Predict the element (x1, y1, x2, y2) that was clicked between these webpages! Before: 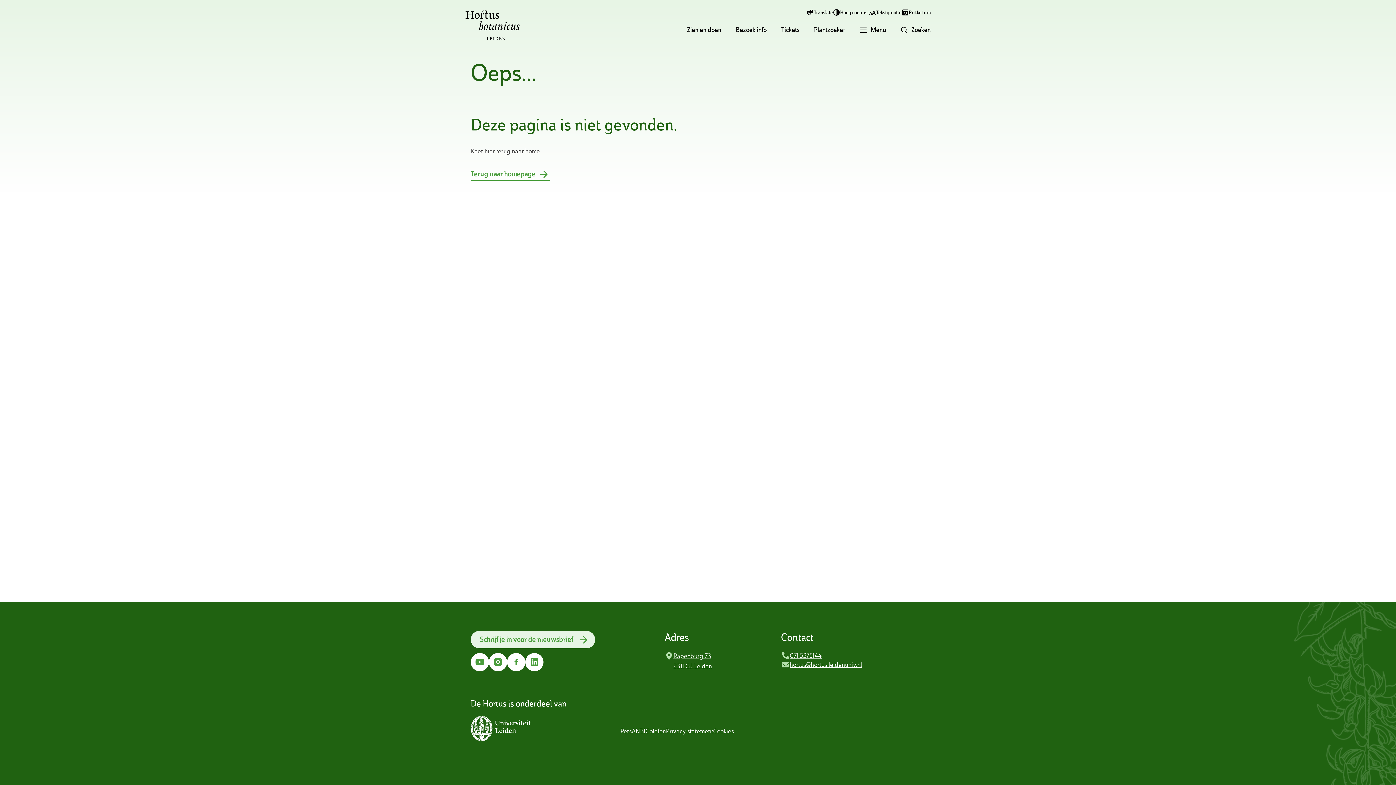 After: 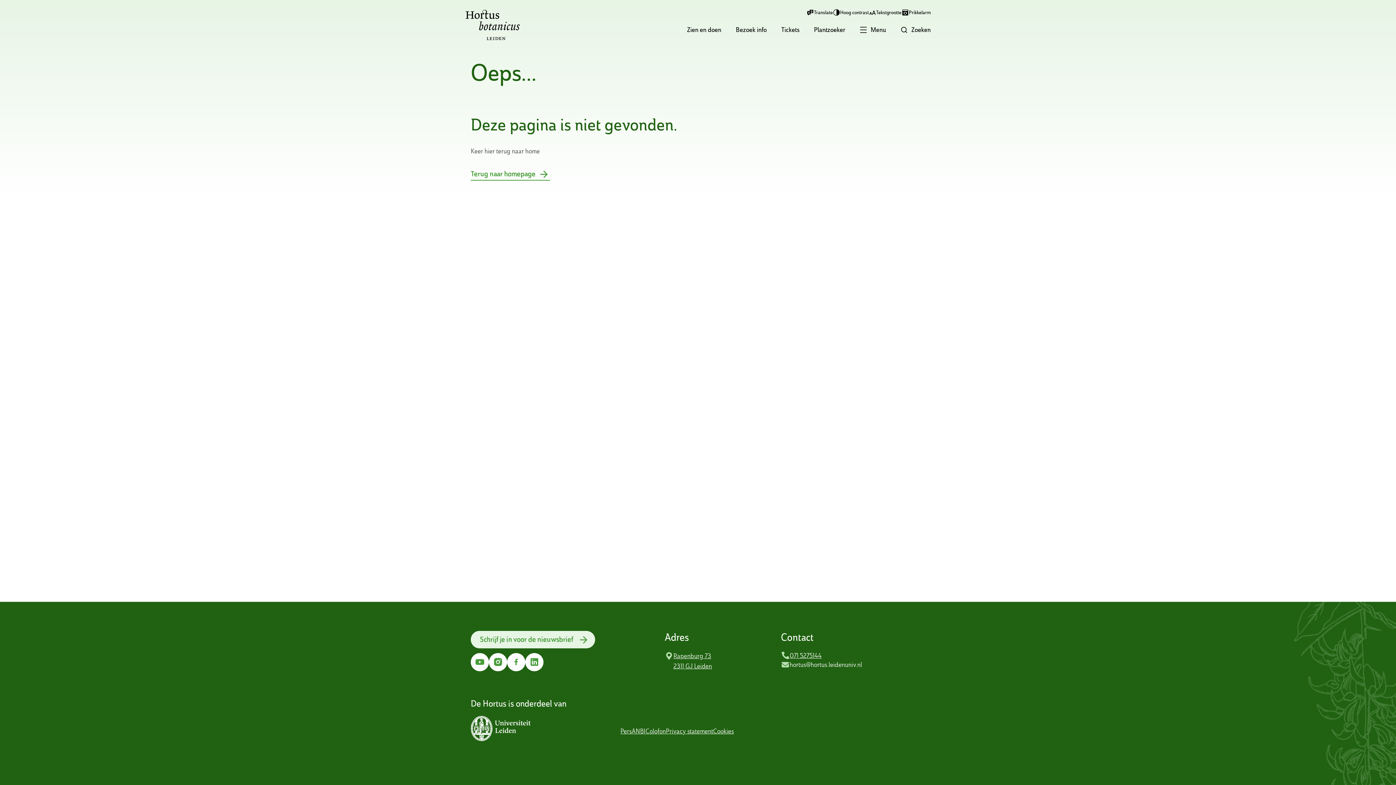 Action: label: Mail Hortus Botanicus Leiden bbox: (789, 660, 862, 669)